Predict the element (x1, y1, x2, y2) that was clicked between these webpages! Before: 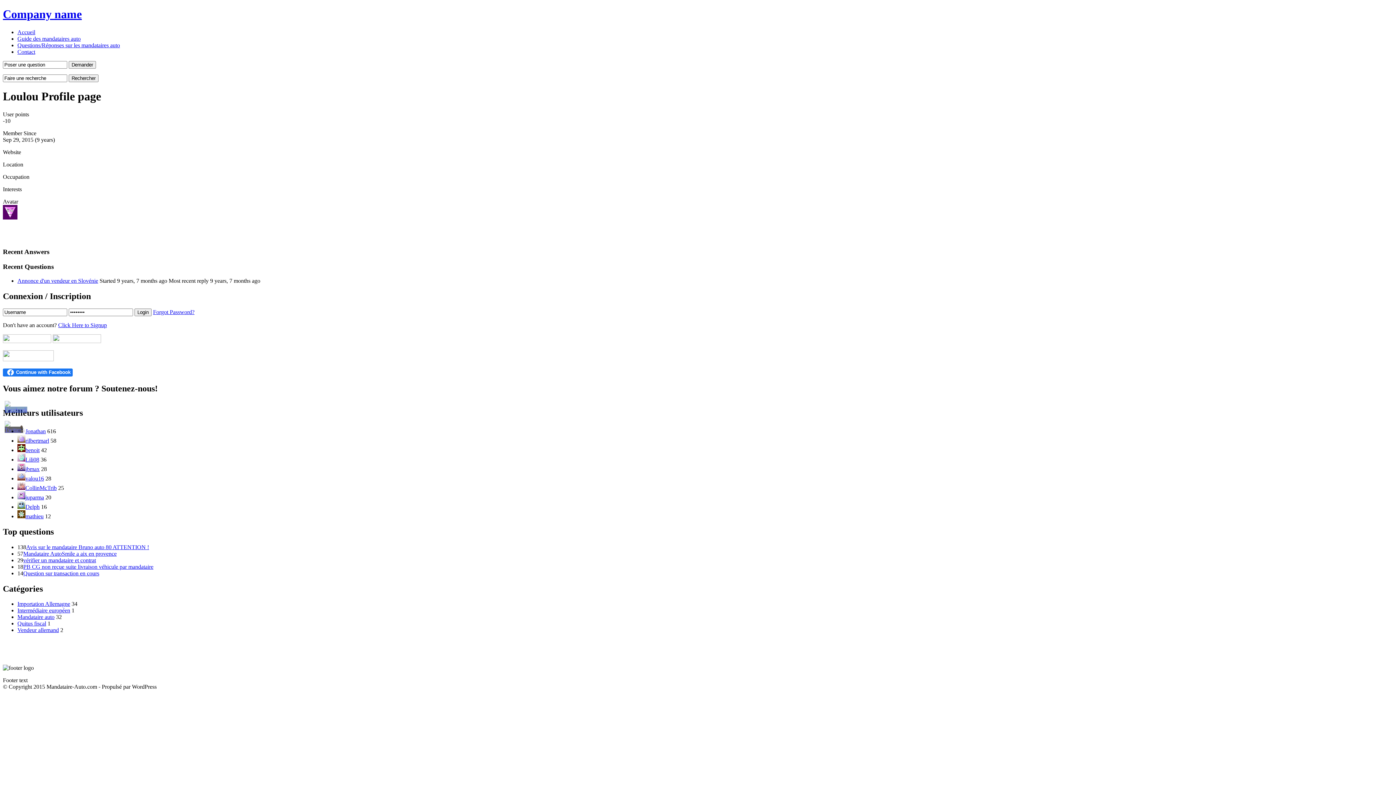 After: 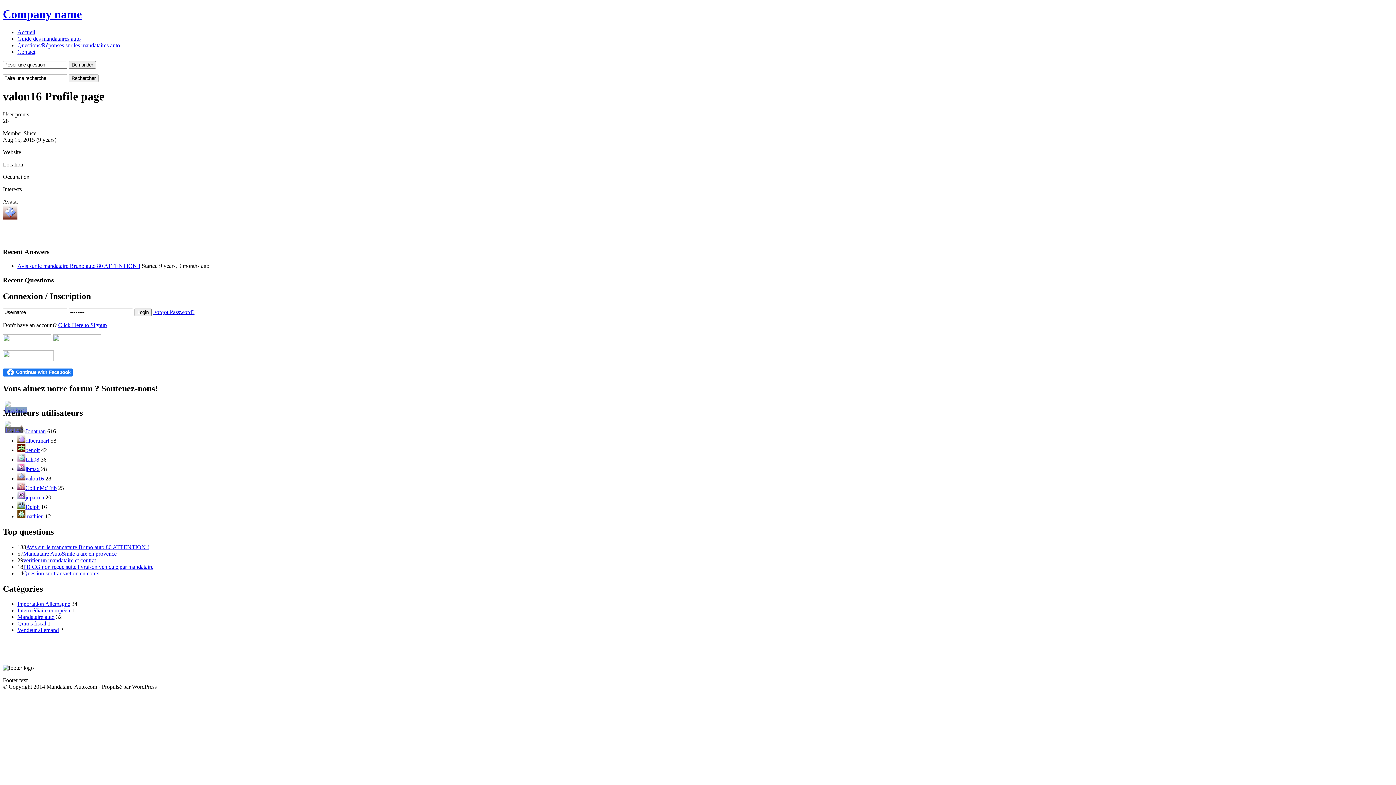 Action: label: valou16 bbox: (17, 475, 44, 481)